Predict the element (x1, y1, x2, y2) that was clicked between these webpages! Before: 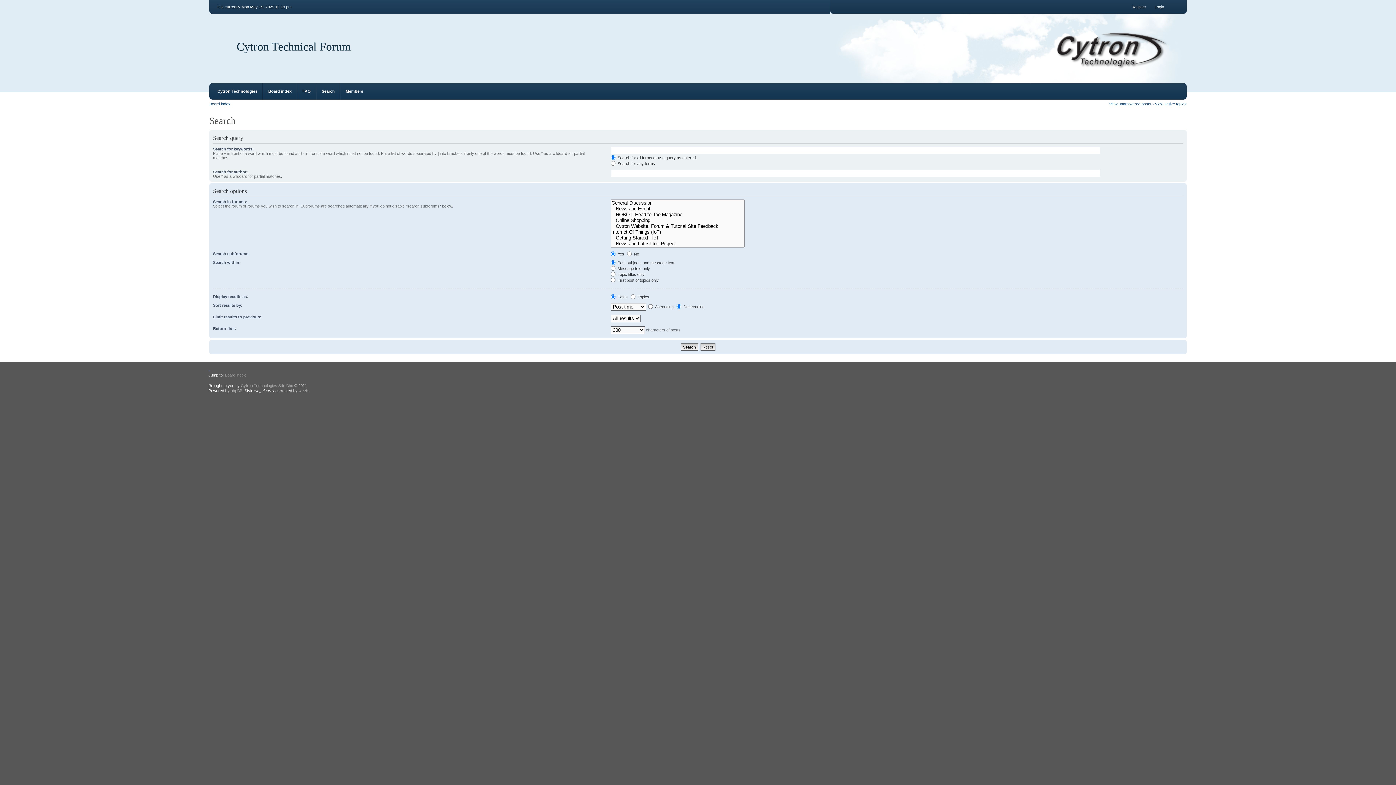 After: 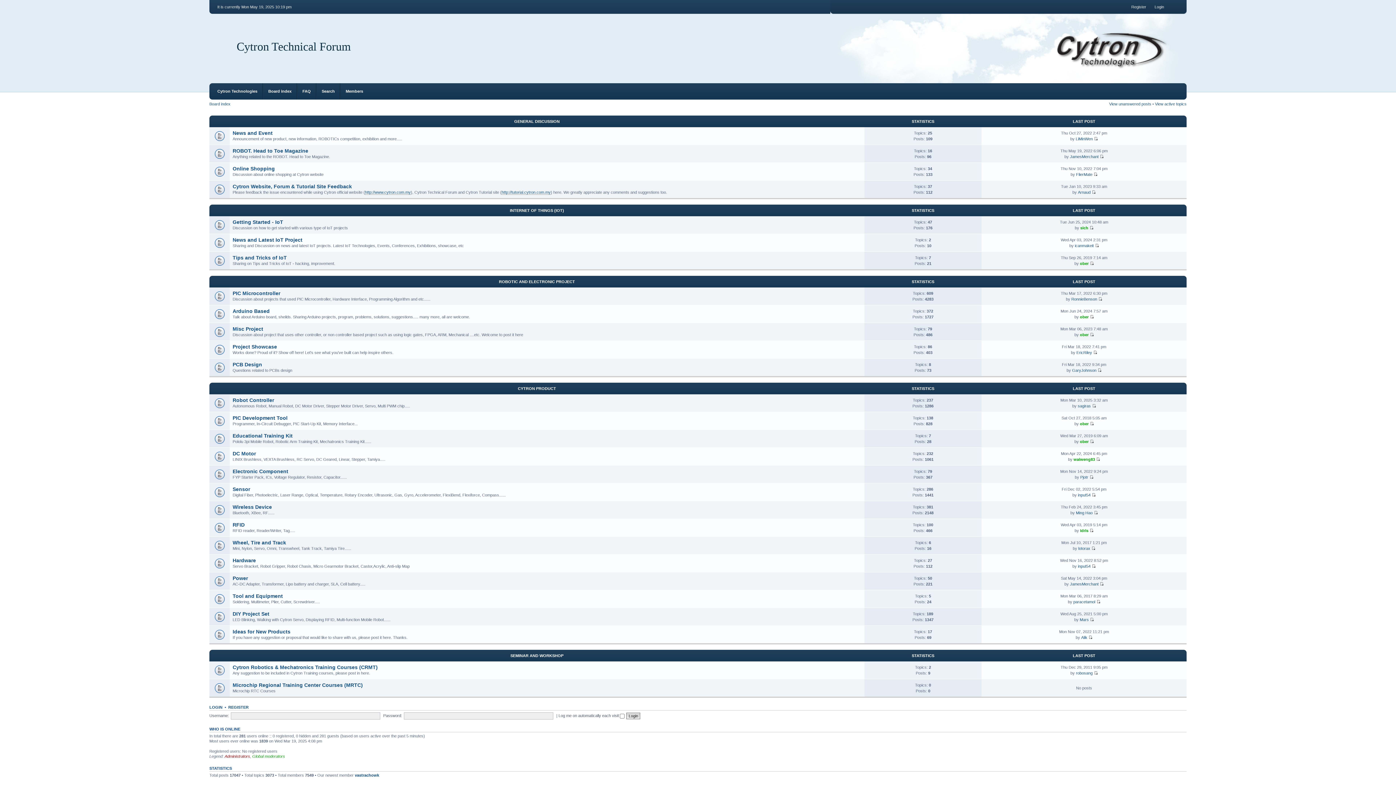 Action: label: Board index bbox: (224, 373, 246, 377)